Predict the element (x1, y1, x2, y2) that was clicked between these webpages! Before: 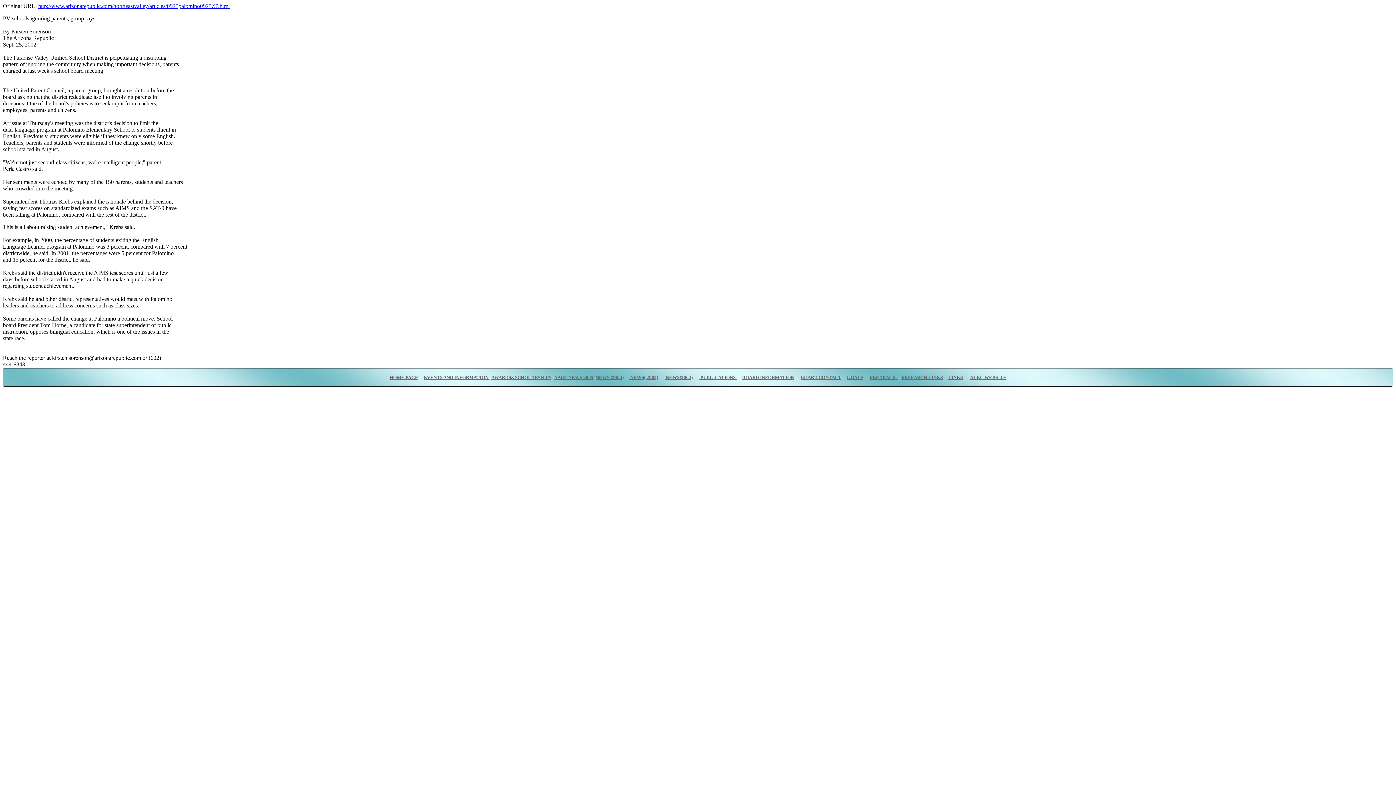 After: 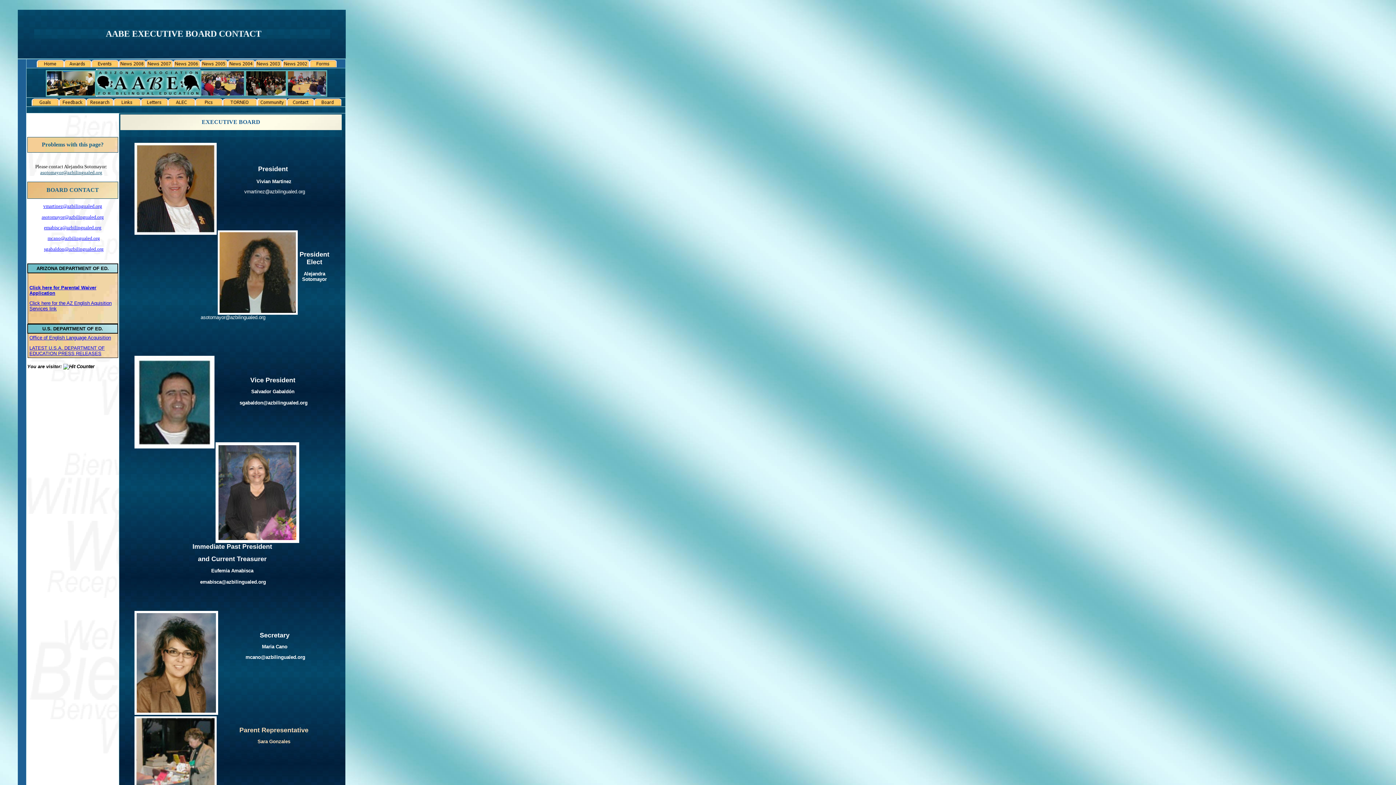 Action: label: BOARD CONTACT bbox: (800, 374, 841, 380)